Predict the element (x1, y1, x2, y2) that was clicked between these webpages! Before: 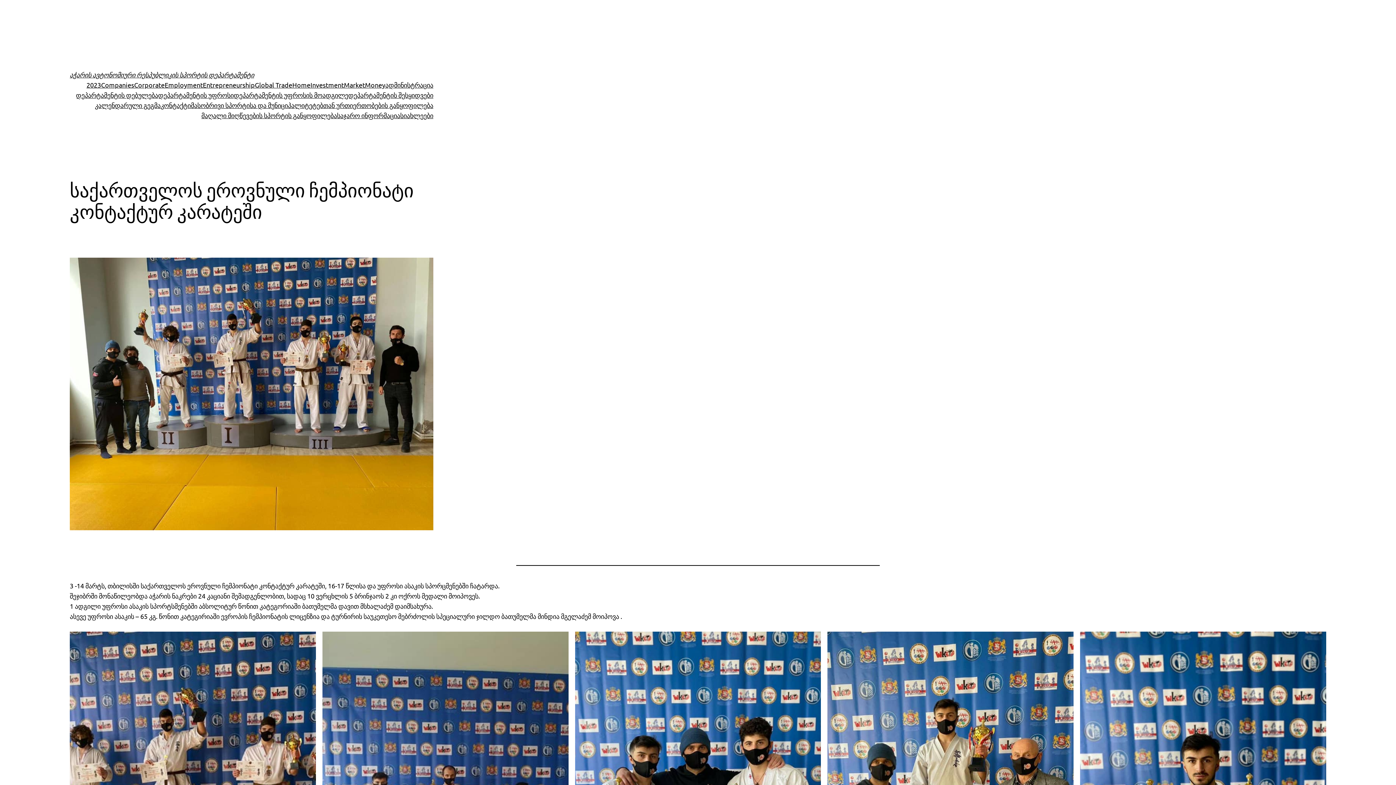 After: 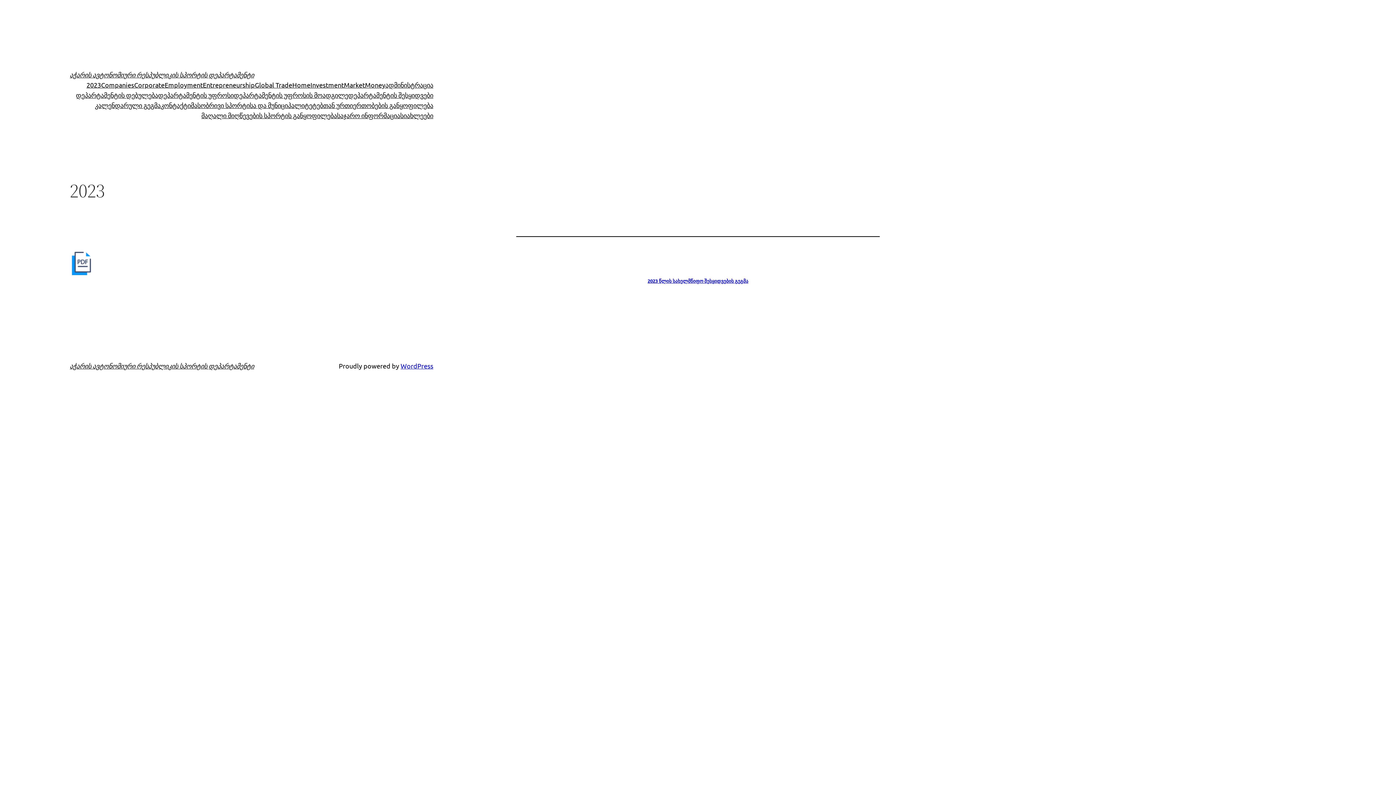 Action: label: 2023 bbox: (86, 80, 101, 90)